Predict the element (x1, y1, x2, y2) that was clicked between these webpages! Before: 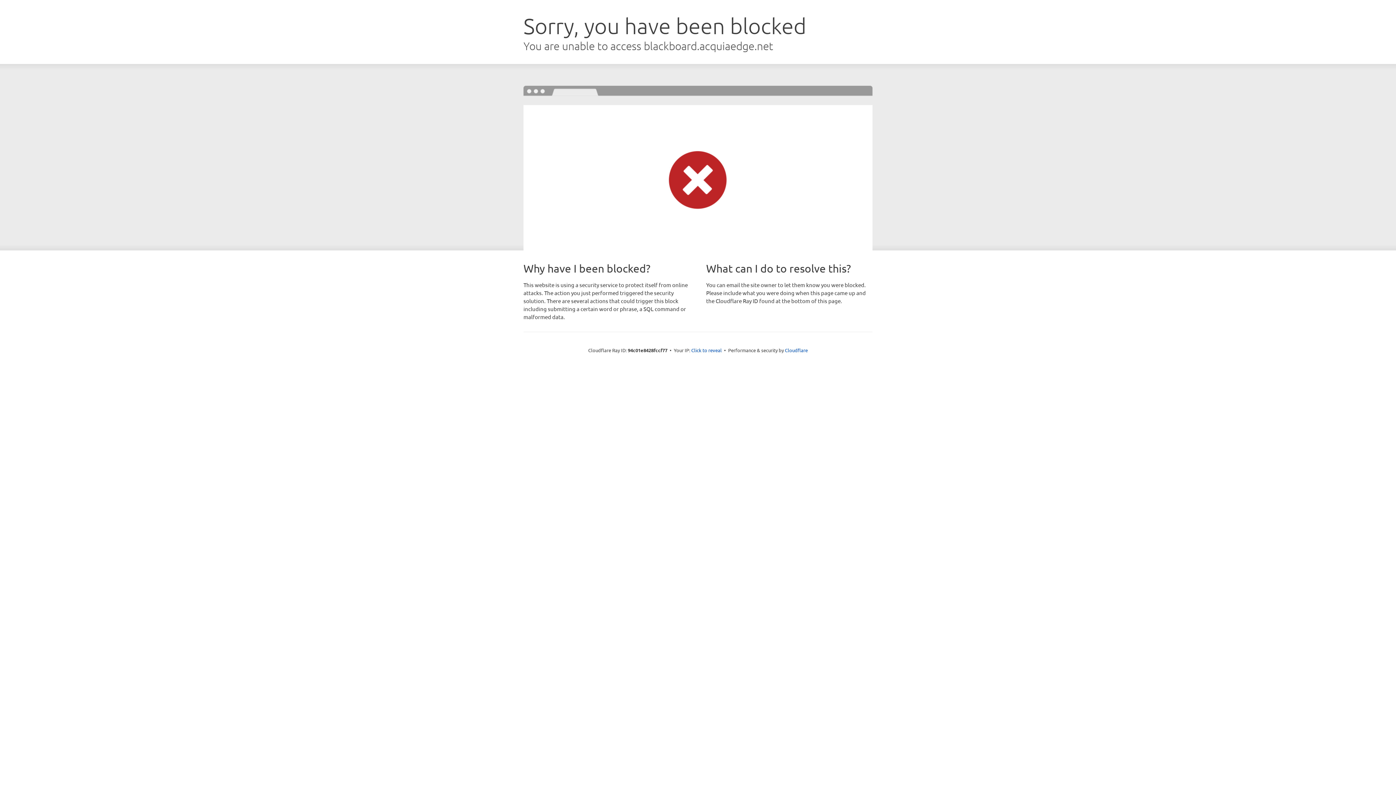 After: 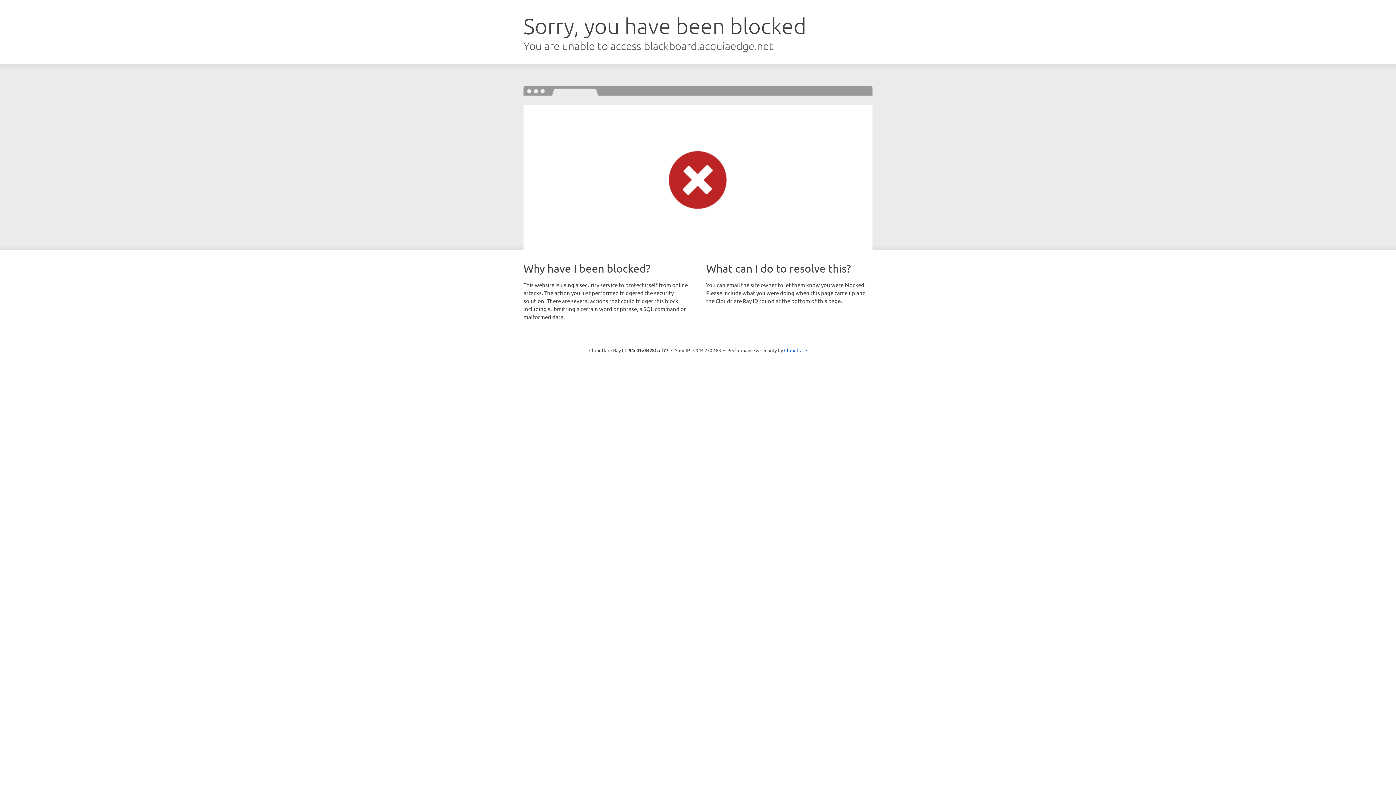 Action: label: Click to reveal bbox: (691, 346, 722, 353)